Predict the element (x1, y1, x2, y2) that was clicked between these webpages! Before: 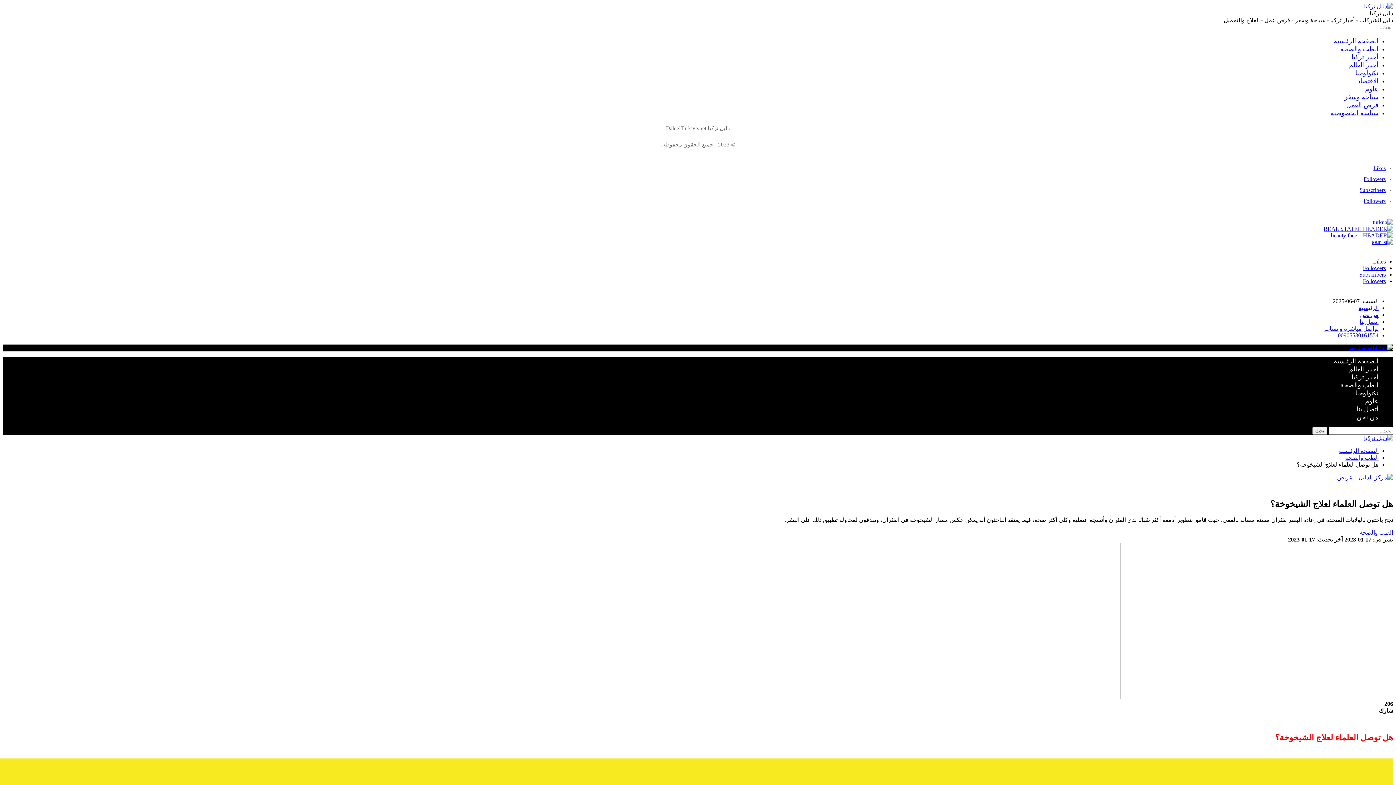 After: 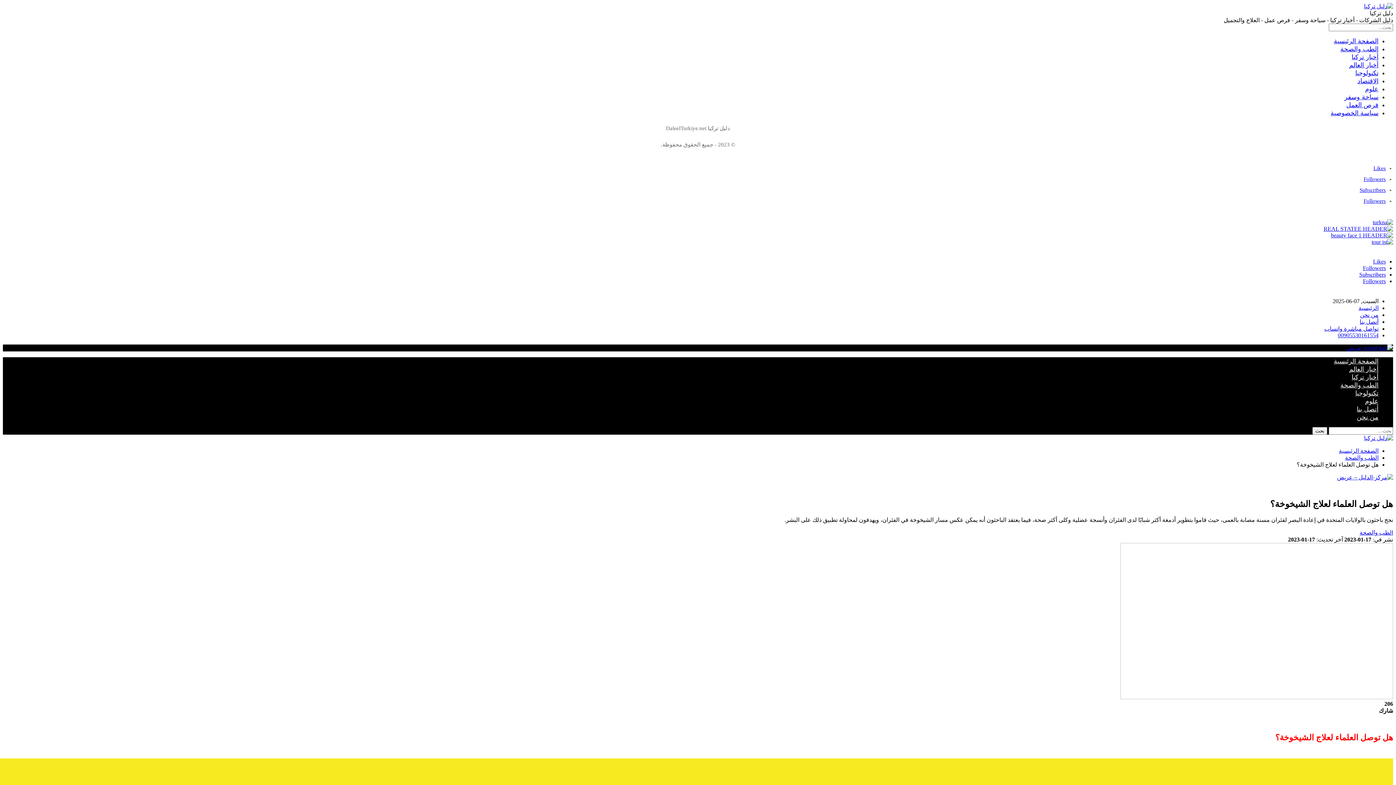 Action: label: Followers bbox: (1364, 198, 1386, 204)